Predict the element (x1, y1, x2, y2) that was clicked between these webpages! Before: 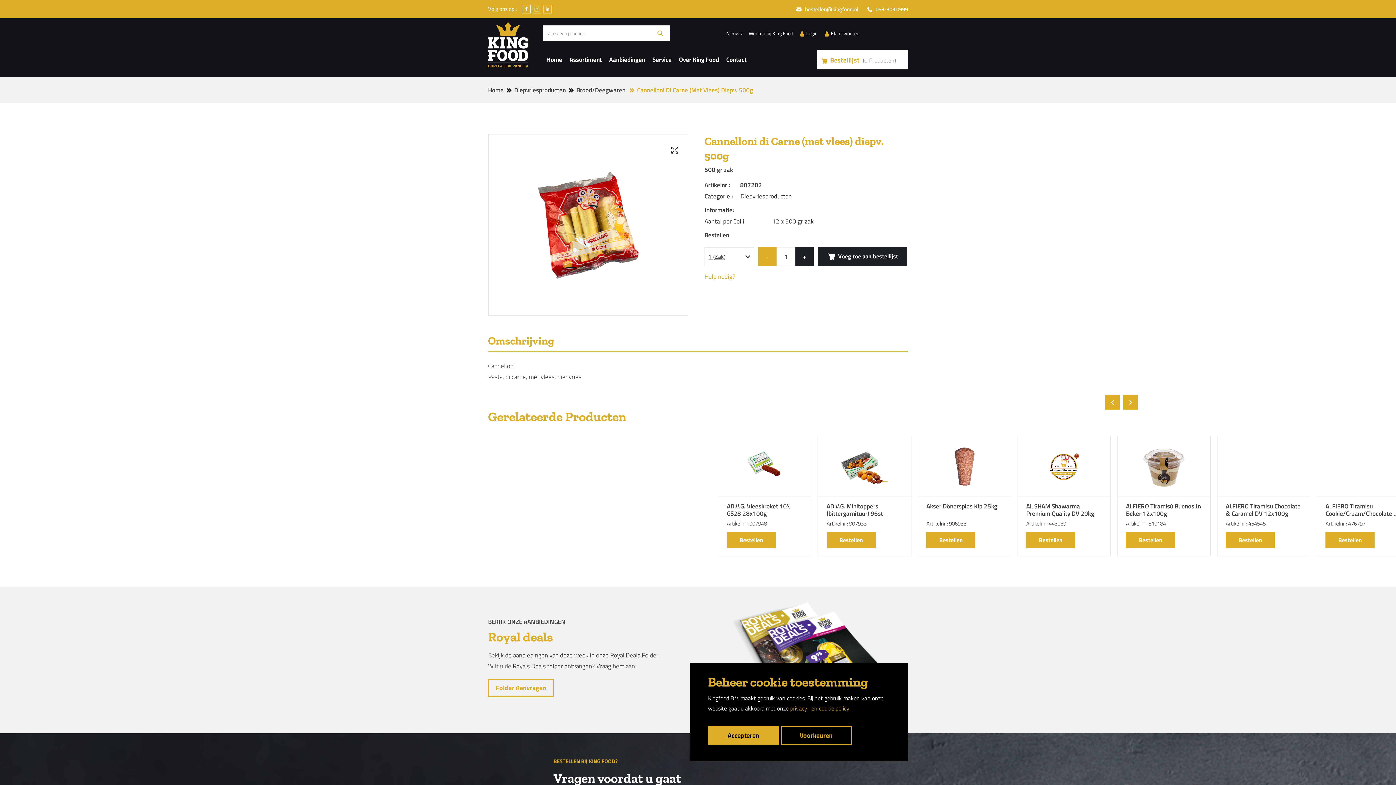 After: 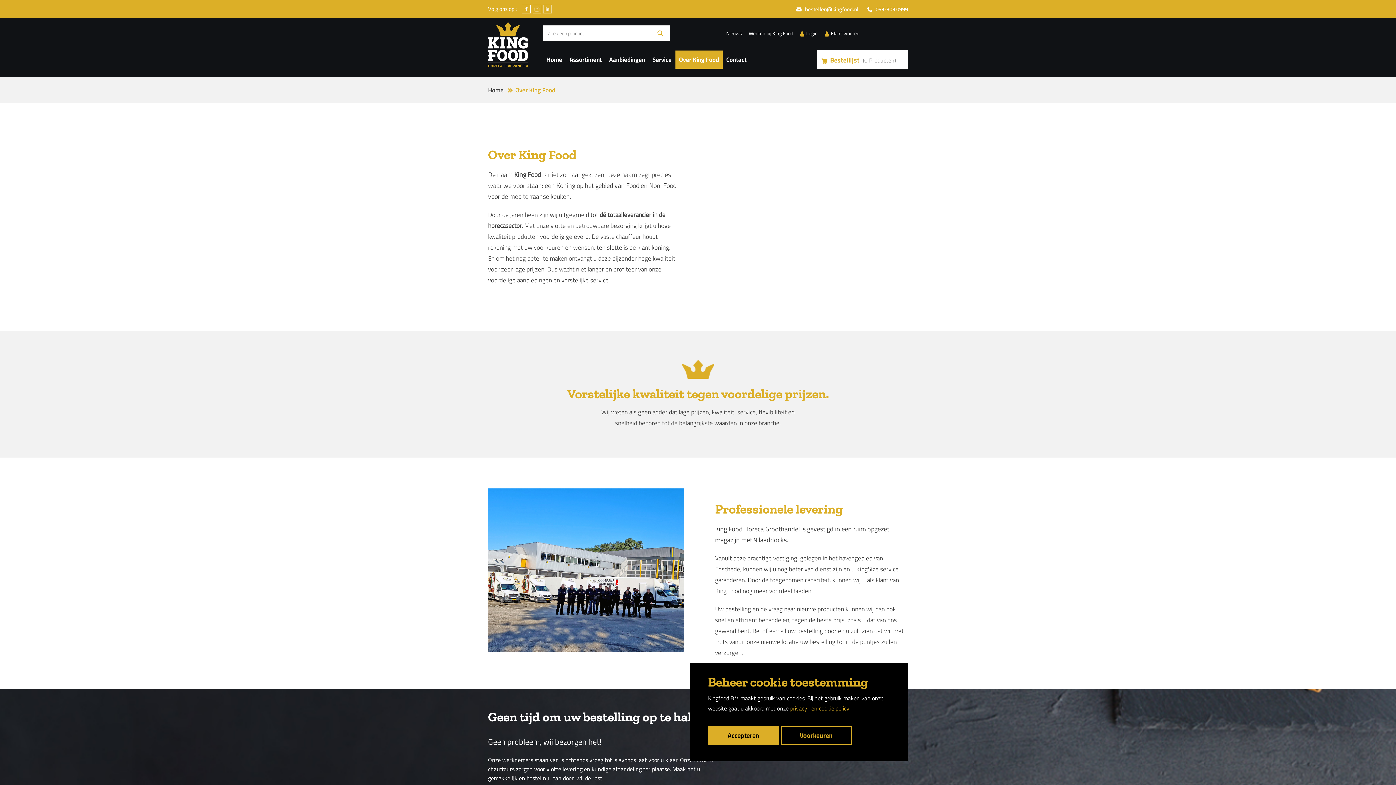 Action: bbox: (675, 50, 722, 68) label: Over King Food